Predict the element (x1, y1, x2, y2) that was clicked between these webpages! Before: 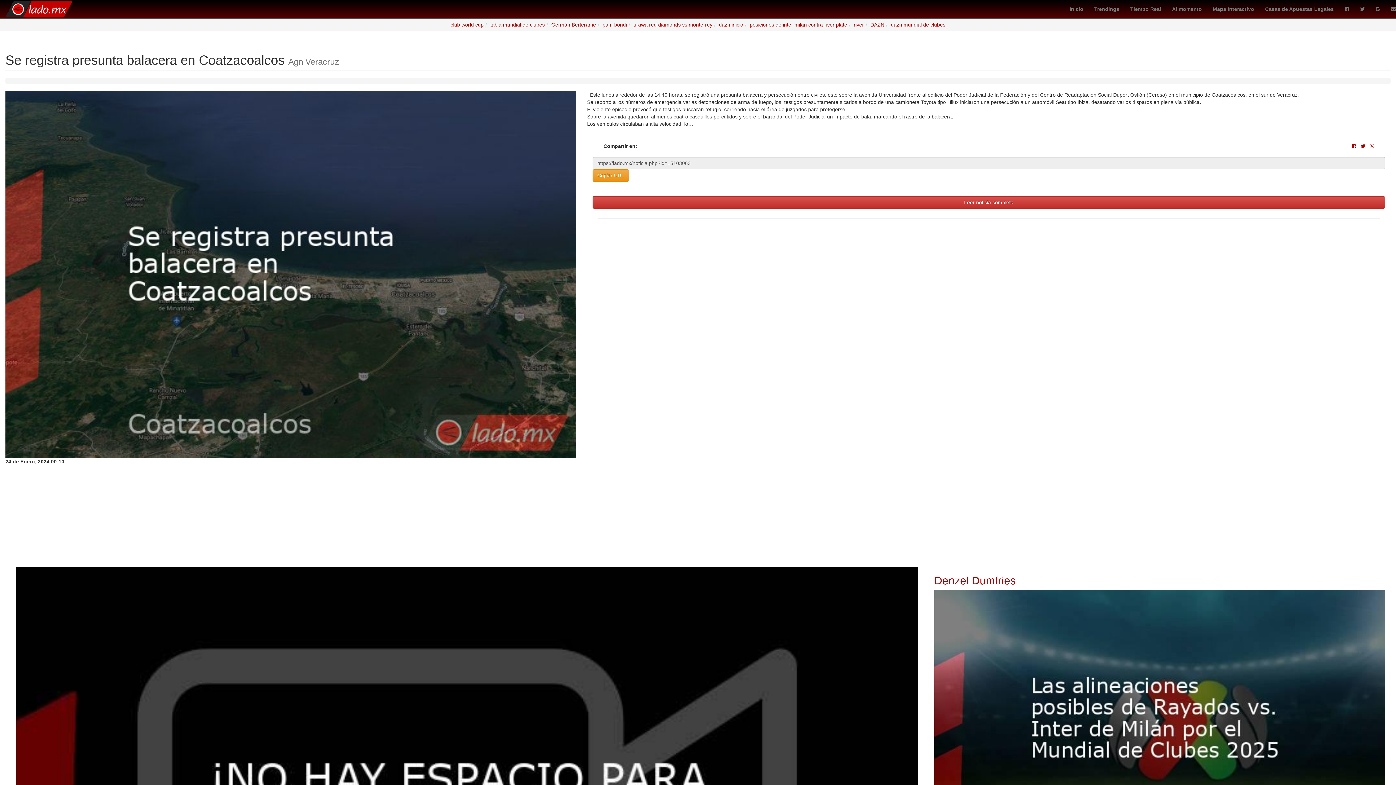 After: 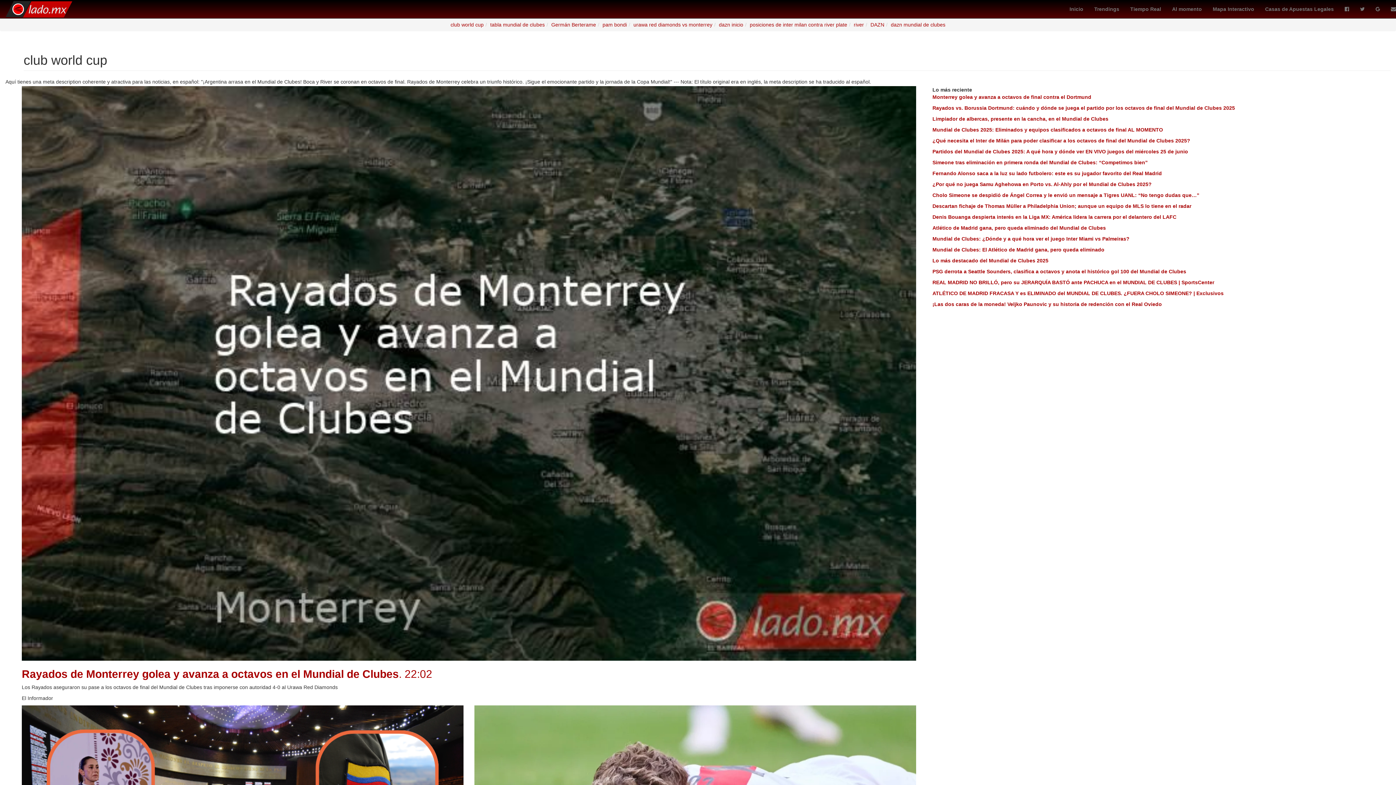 Action: bbox: (450, 21, 483, 27) label: club world cup